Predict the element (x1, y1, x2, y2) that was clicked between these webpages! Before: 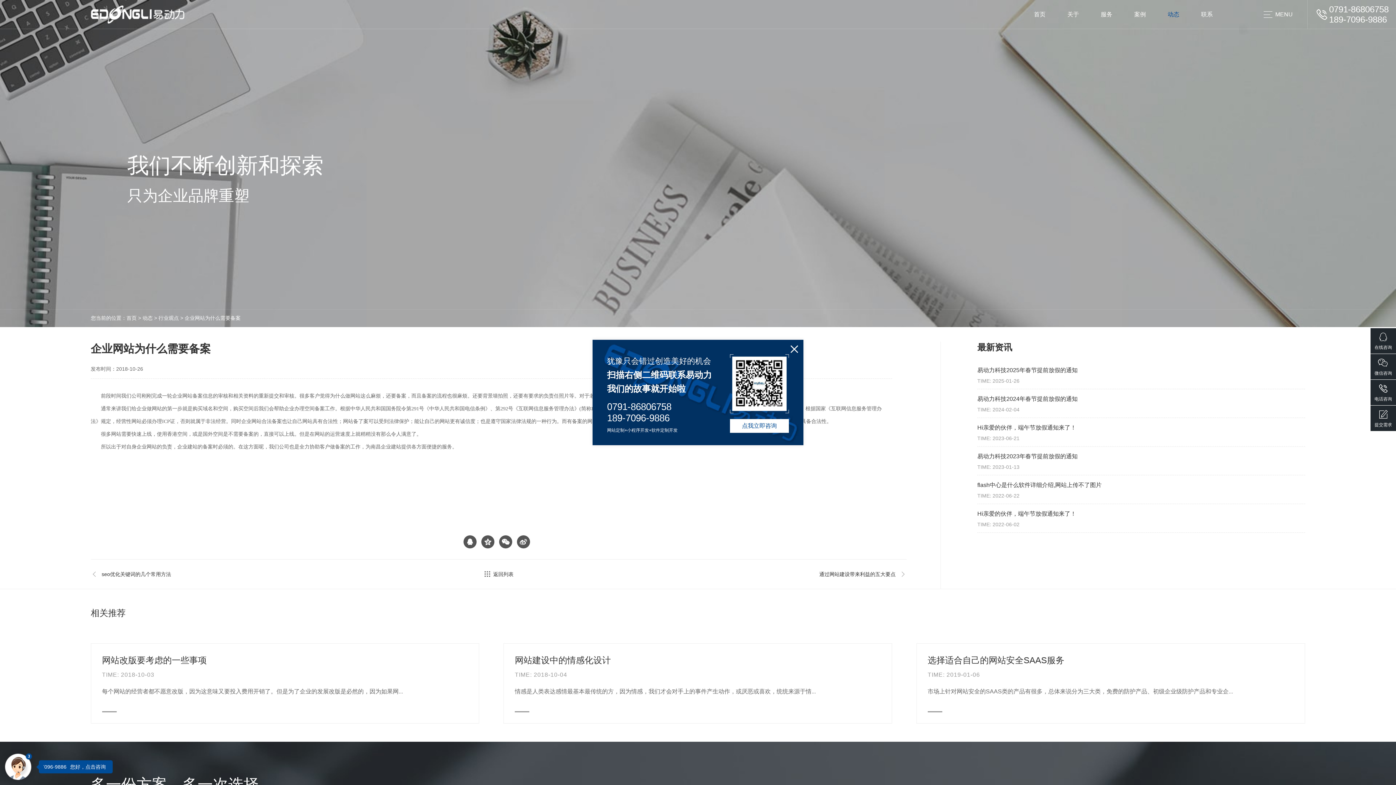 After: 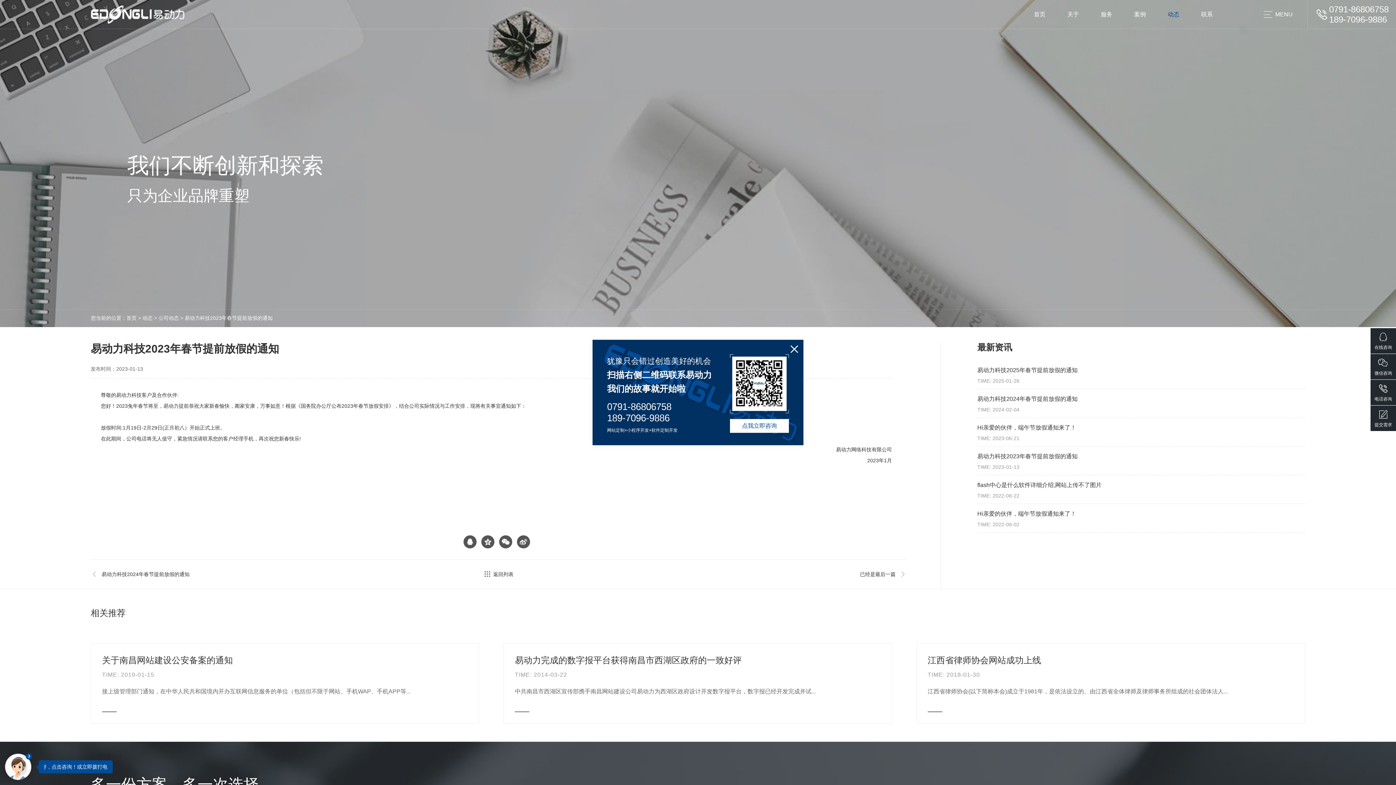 Action: bbox: (977, 452, 1305, 470) label: 易动力科技2023年春节提前放假的通知
TIME: 2023-01-13